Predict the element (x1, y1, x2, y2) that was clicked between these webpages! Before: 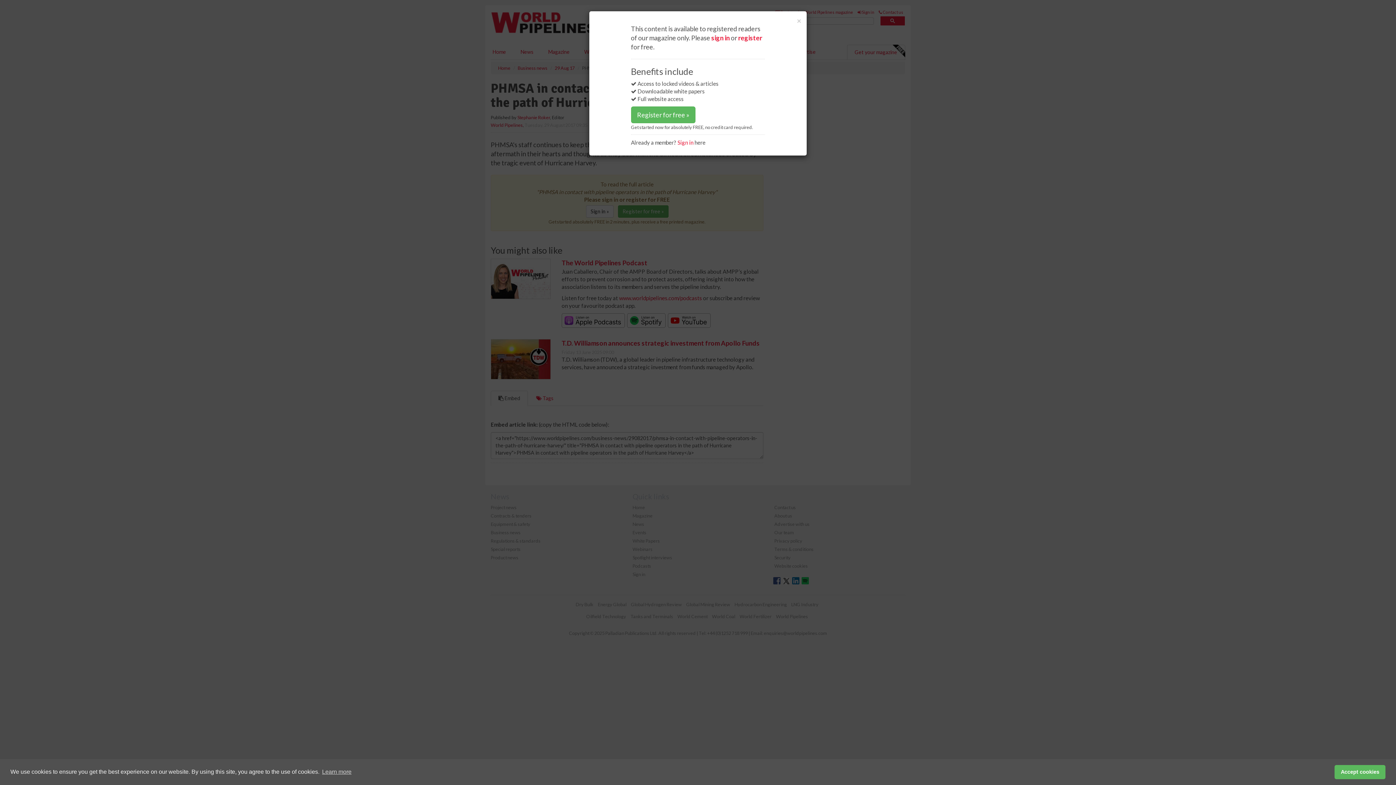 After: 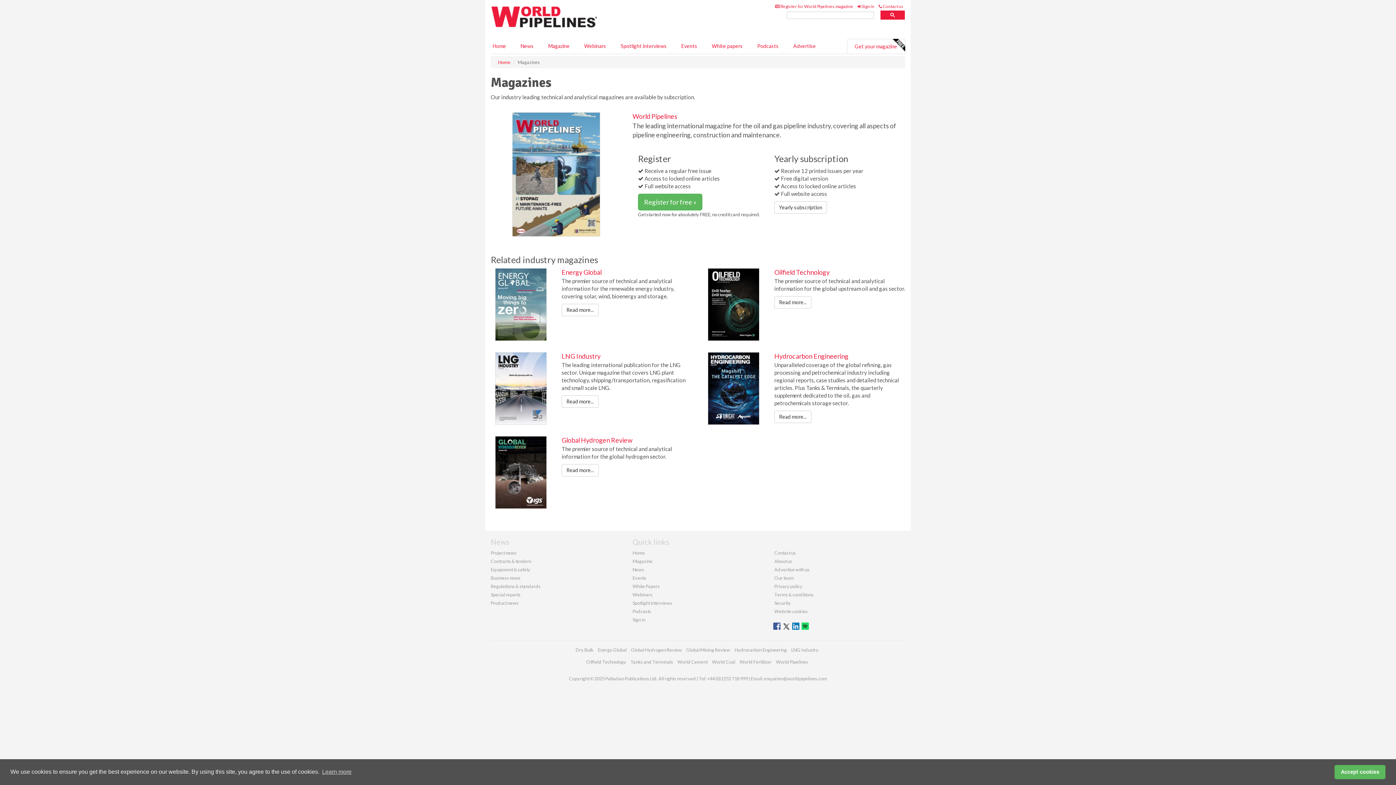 Action: label: Register for free » bbox: (631, 106, 695, 123)